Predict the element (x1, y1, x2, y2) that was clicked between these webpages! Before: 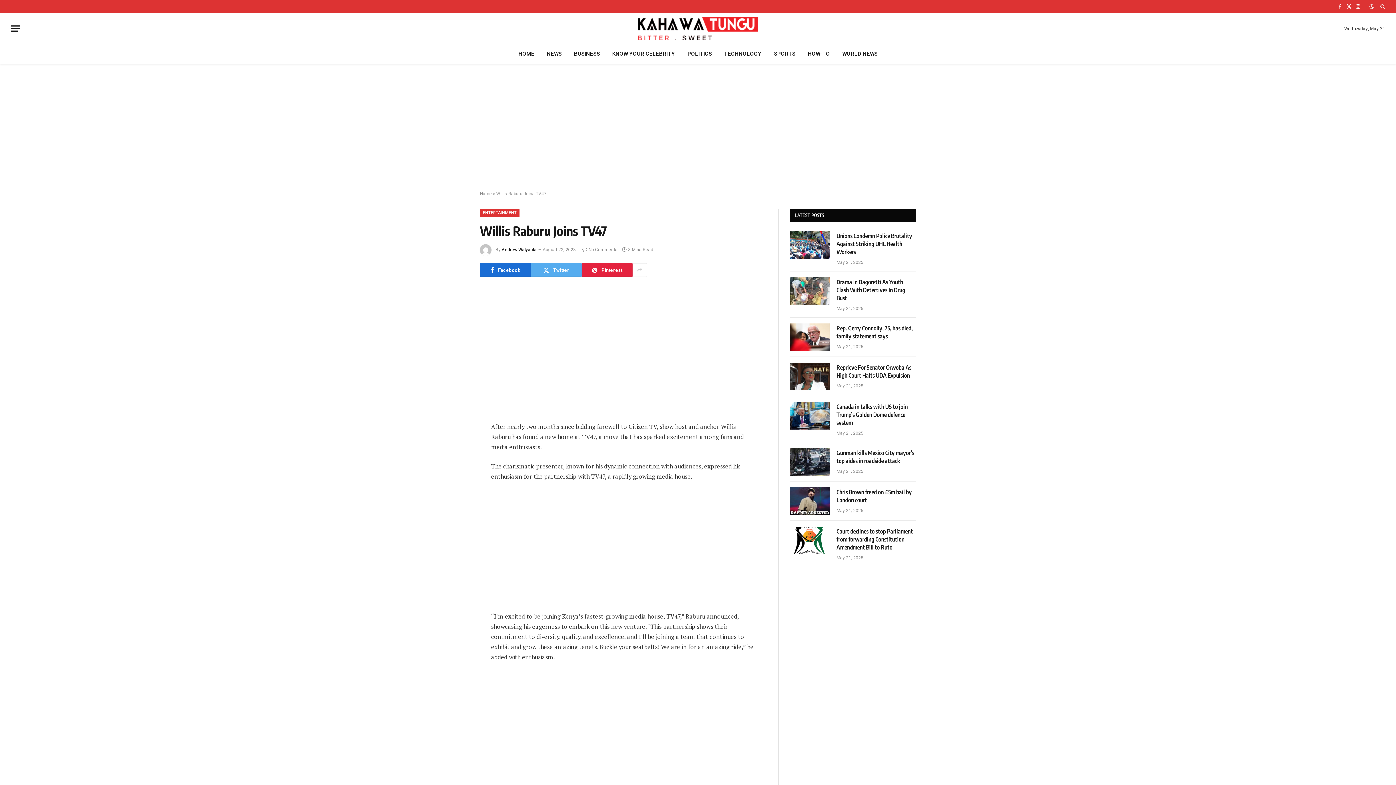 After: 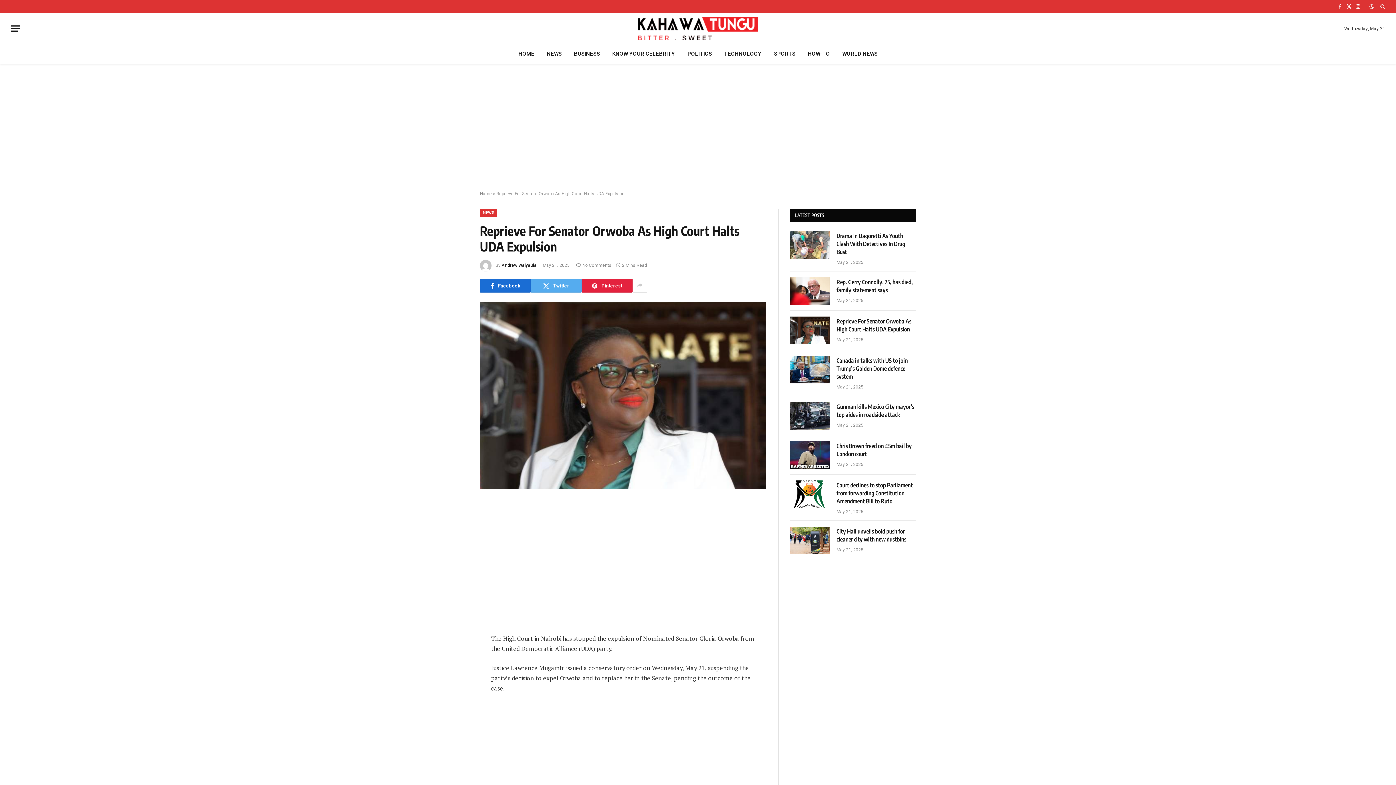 Action: bbox: (790, 362, 830, 390)